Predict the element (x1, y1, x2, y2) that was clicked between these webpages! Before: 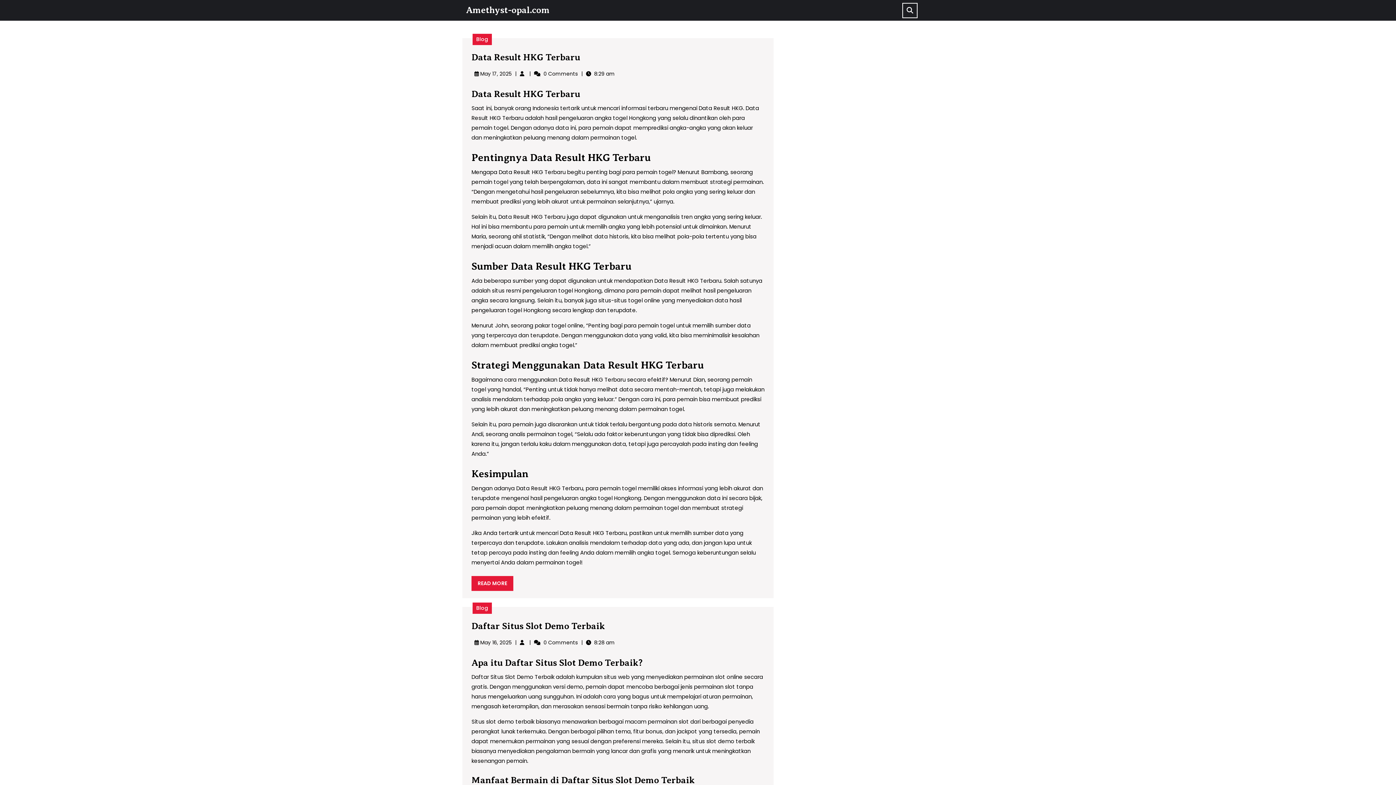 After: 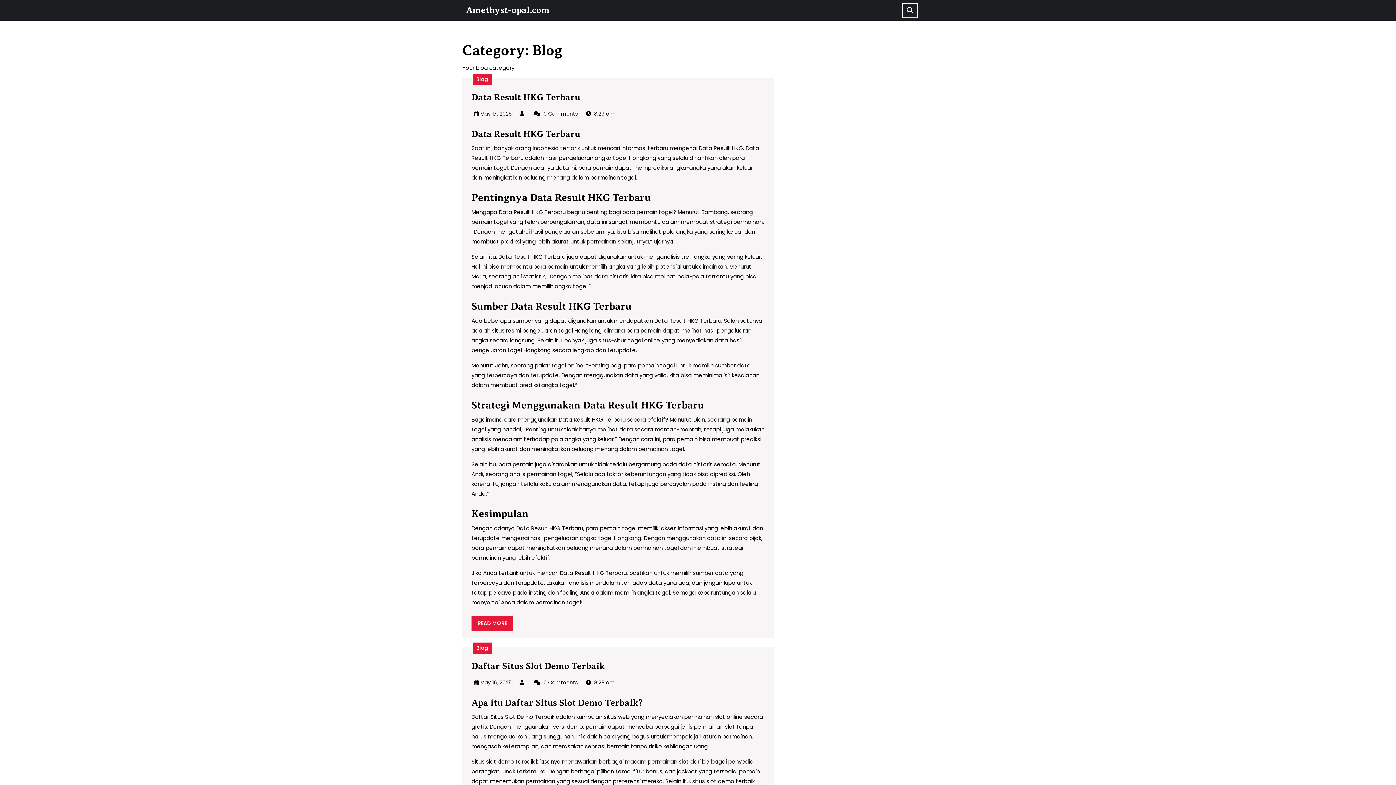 Action: label: Blog bbox: (472, 33, 492, 45)